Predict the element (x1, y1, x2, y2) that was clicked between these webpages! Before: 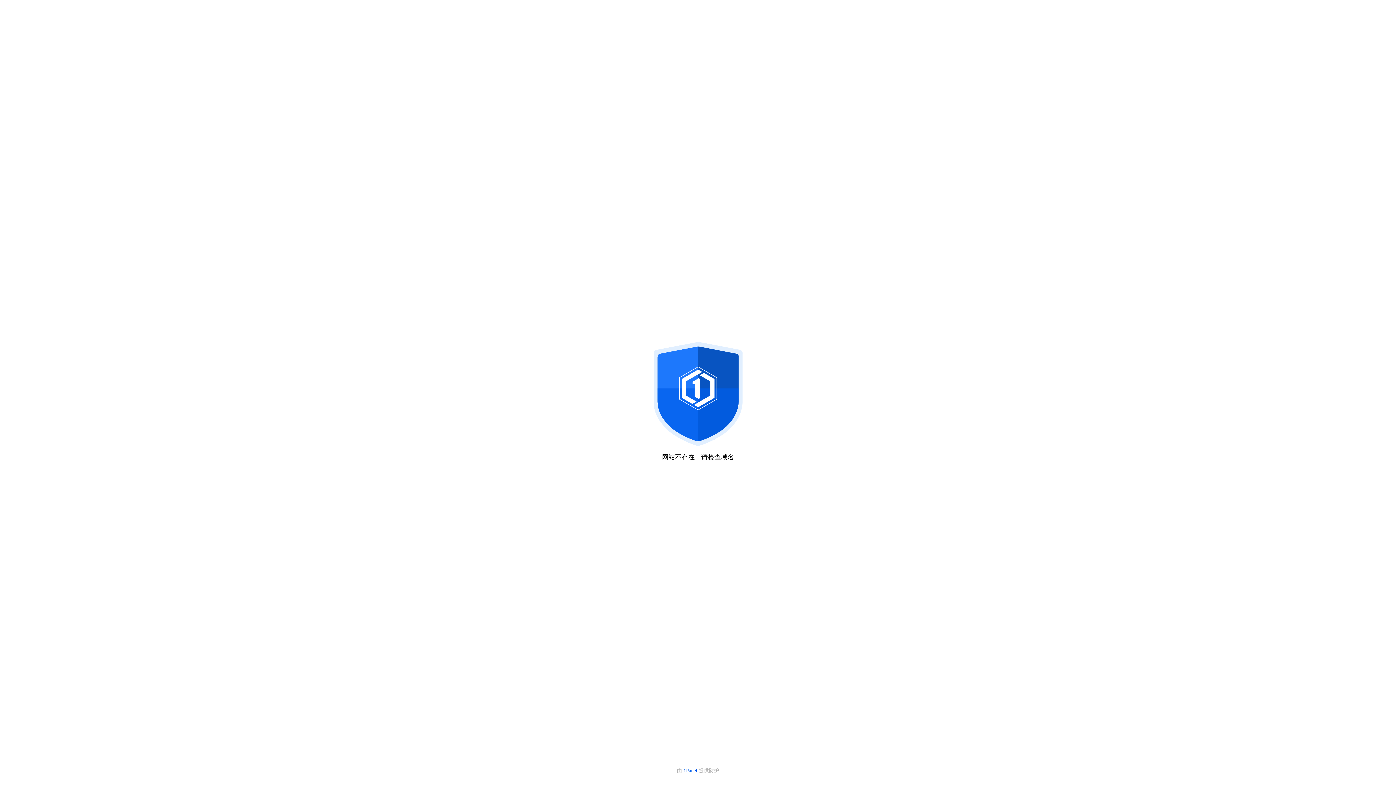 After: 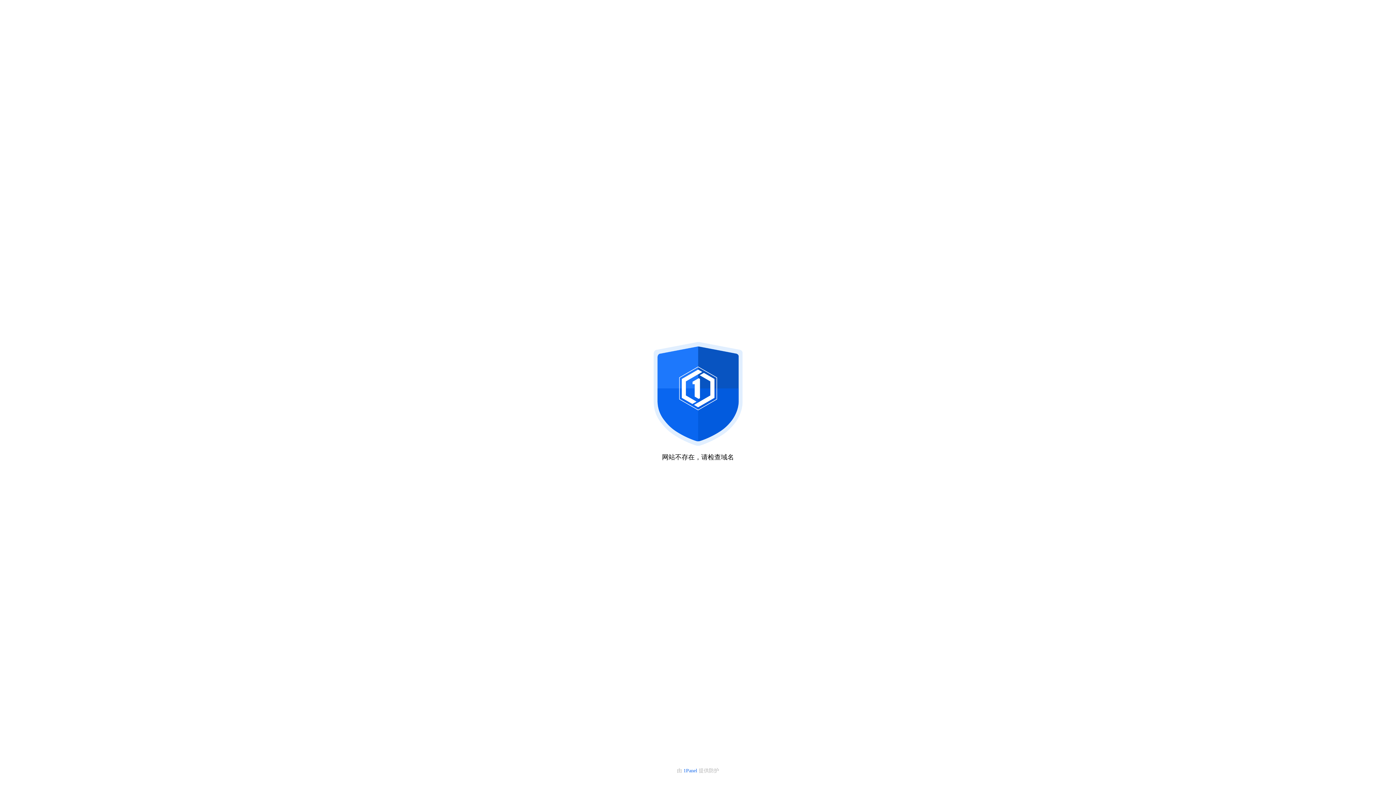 Action: label: 1Panel  bbox: (683, 768, 698, 773)